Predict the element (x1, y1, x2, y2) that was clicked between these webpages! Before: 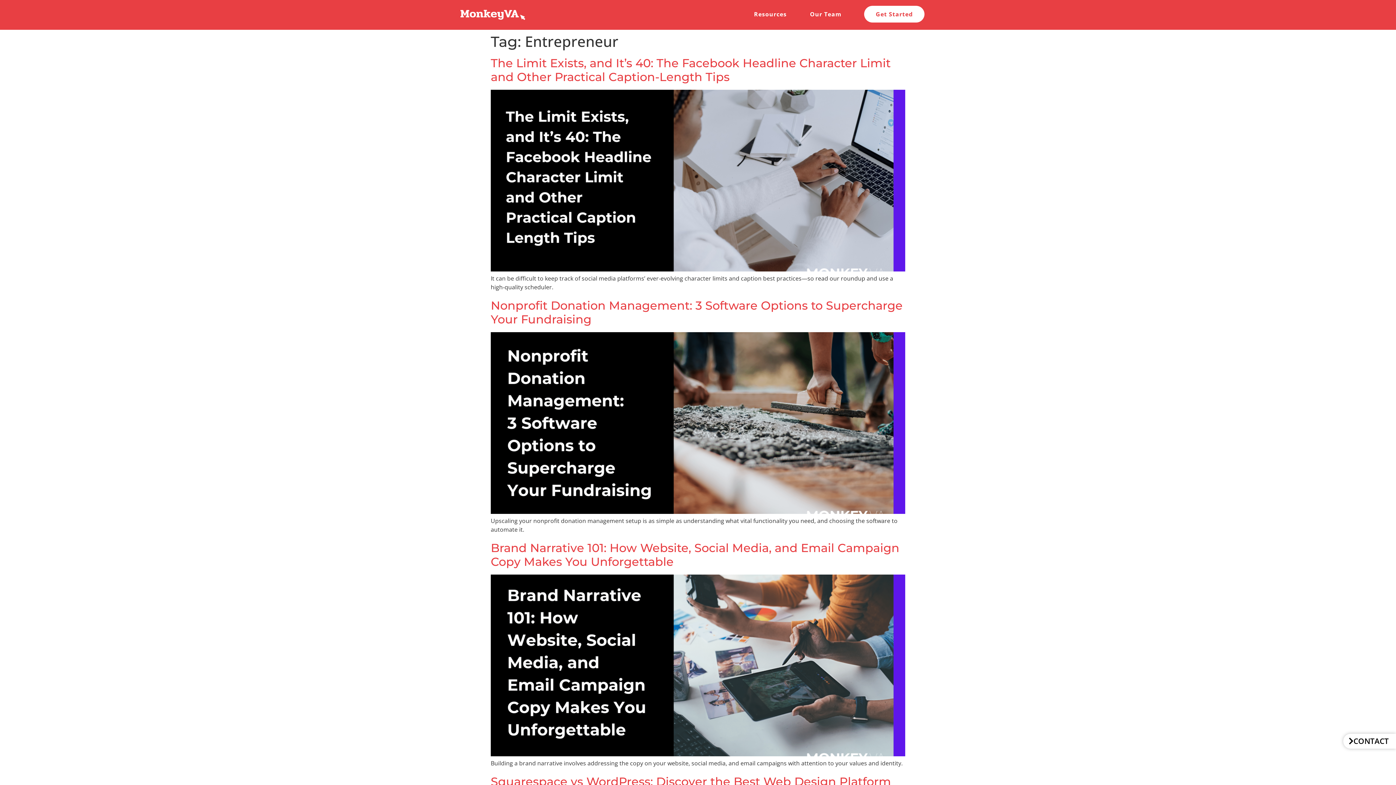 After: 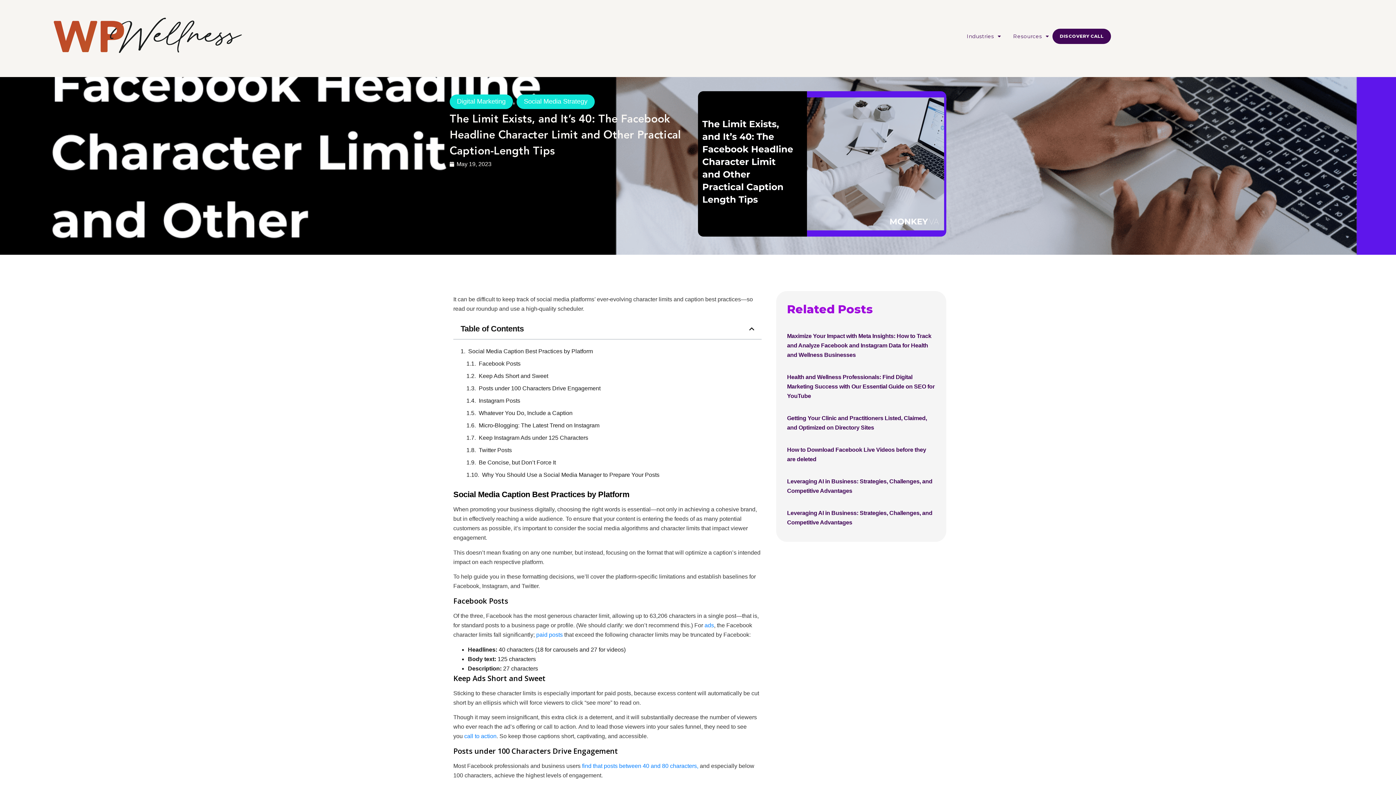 Action: bbox: (490, 56, 890, 84) label: The Limit Exists, and It’s 40: The Facebook Headline Character Limit and Other Practical Caption-Length Tips